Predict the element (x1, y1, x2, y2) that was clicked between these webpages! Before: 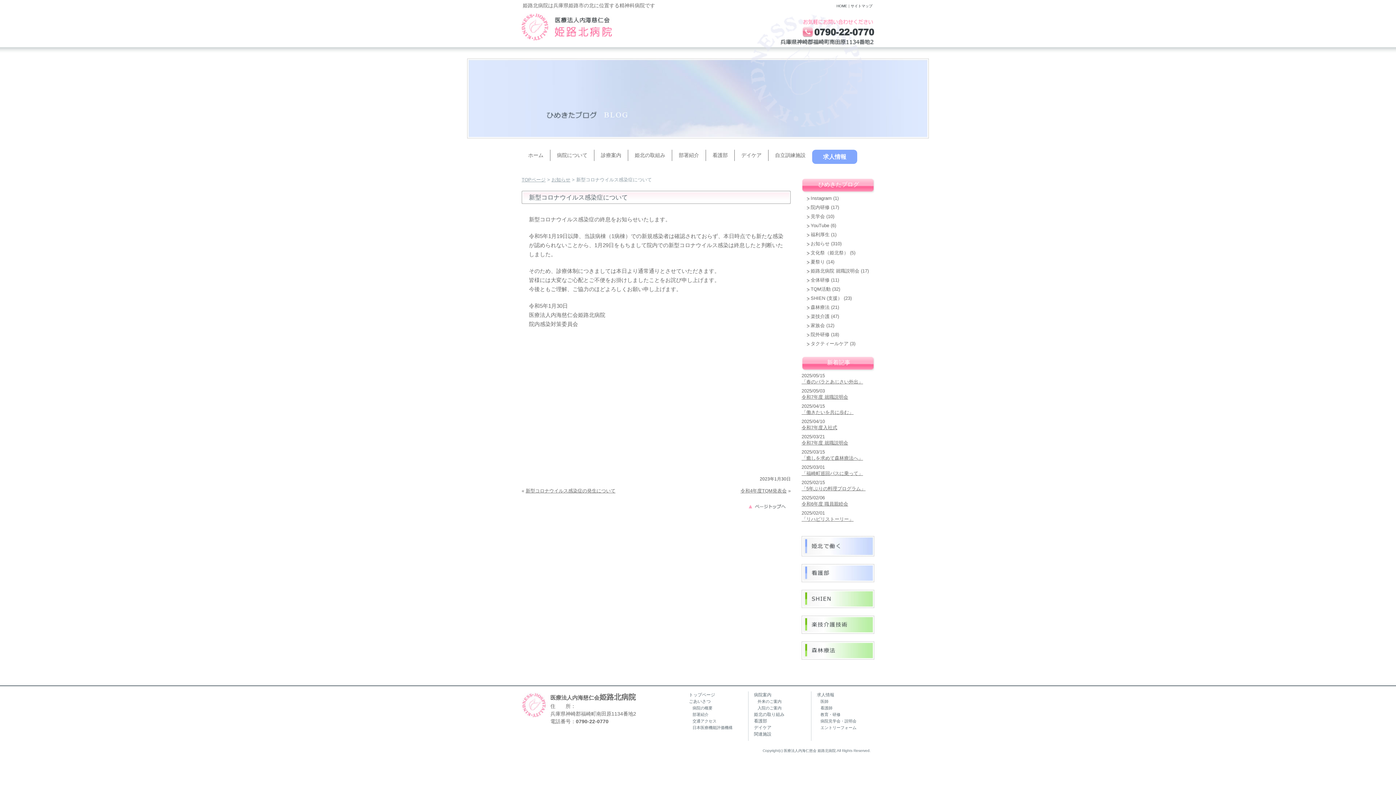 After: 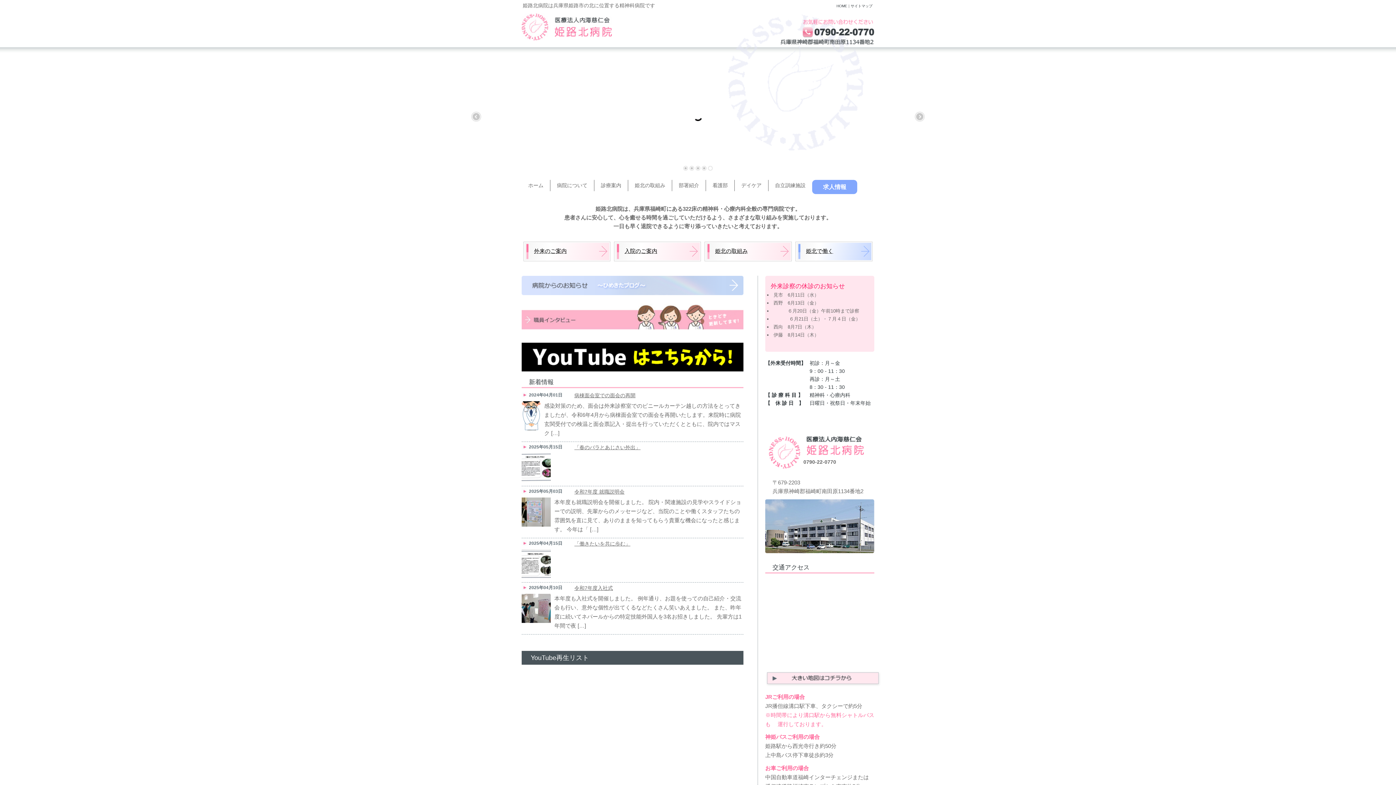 Action: label: 兵庫県姫路市の精神科病院（うつ病・認知症・復職支援）｜姫路北病院 bbox: (521, 13, 612, 40)